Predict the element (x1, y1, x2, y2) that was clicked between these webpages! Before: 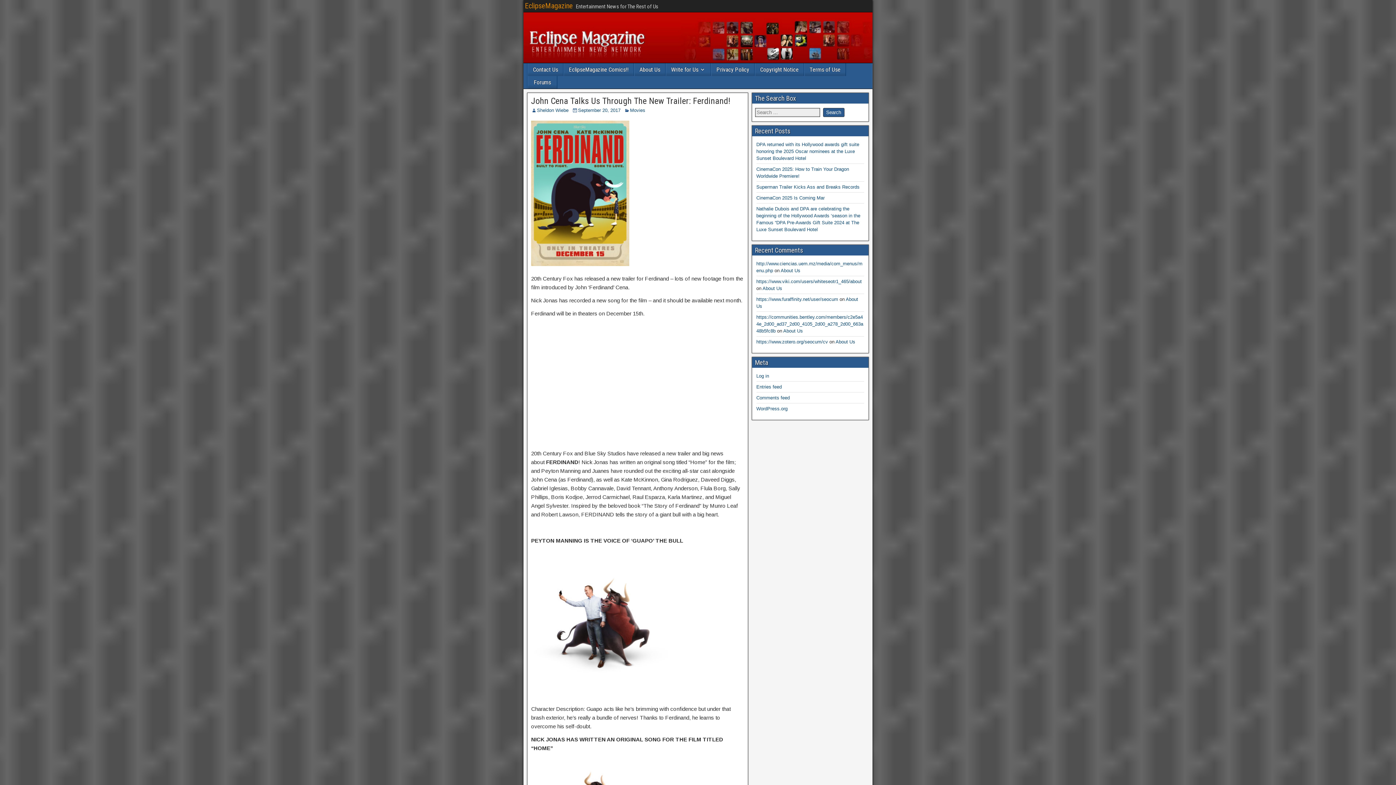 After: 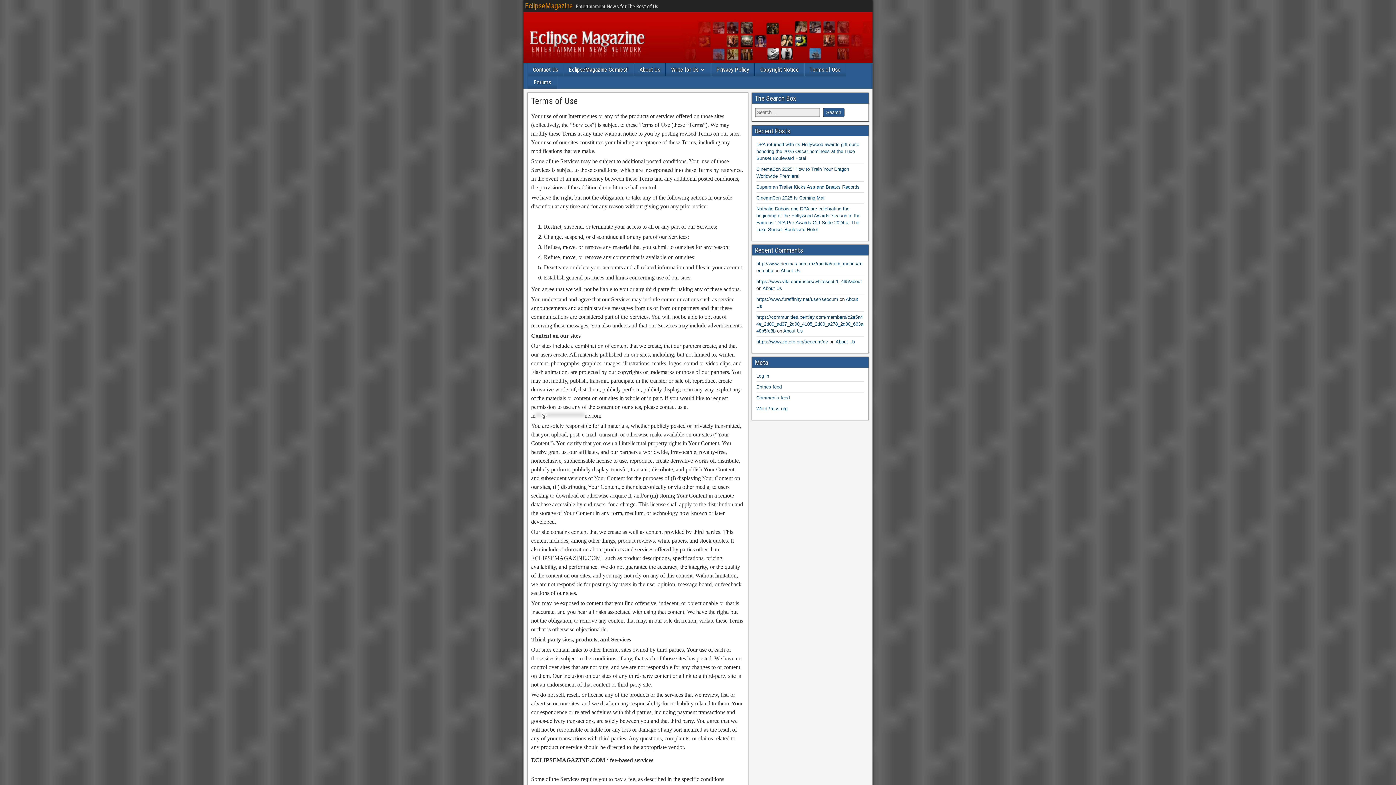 Action: bbox: (804, 63, 845, 76) label: Terms of Use